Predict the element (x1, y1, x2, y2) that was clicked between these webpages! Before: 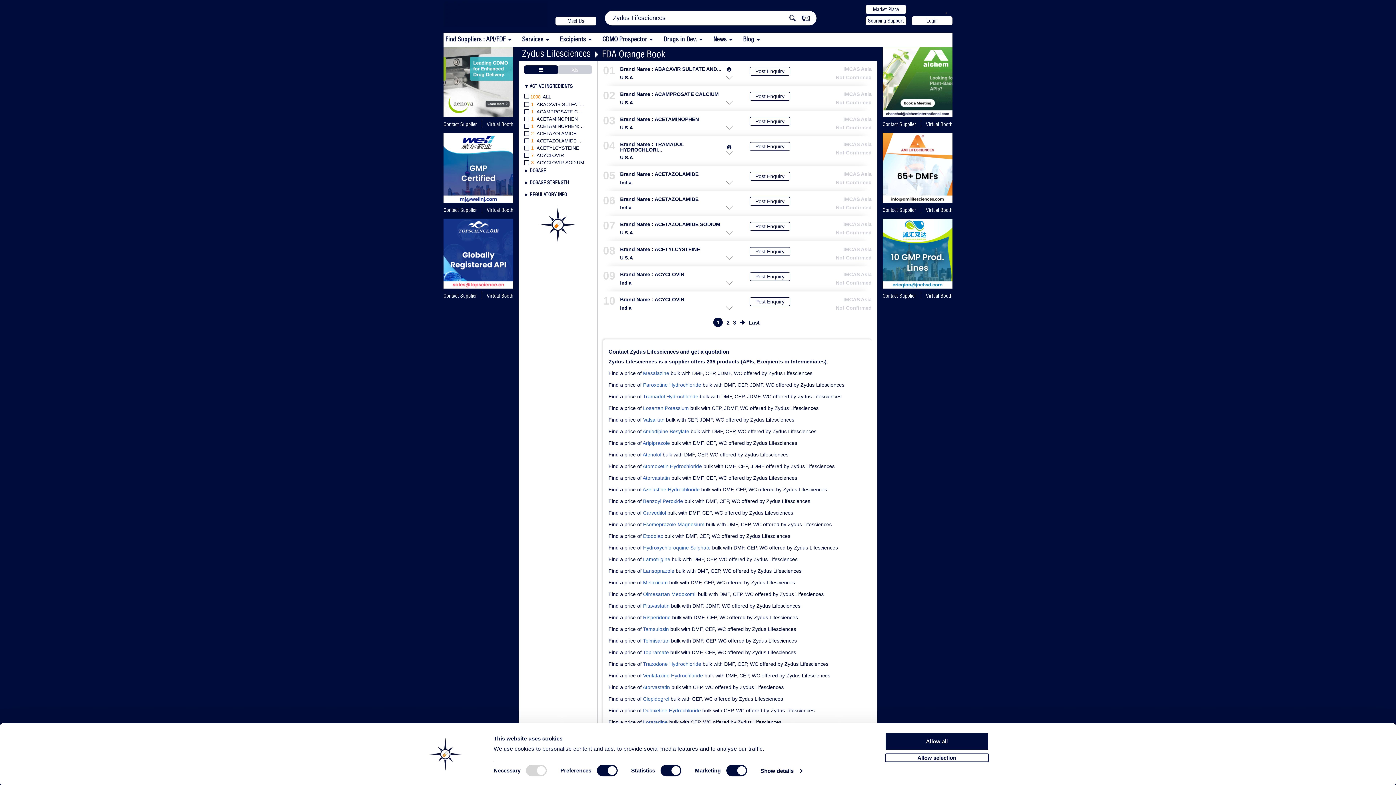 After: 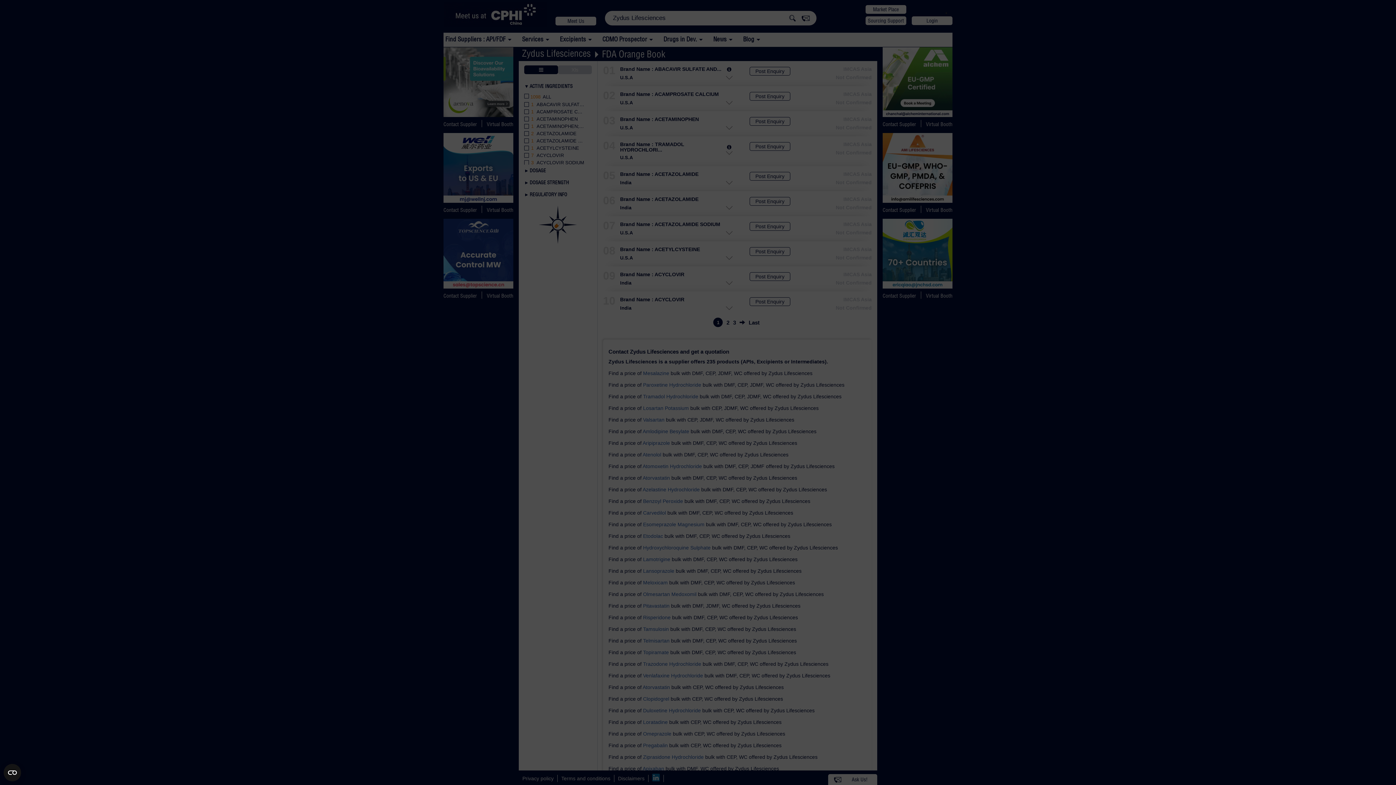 Action: bbox: (882, 292, 916, 299) label: Contact Supplier